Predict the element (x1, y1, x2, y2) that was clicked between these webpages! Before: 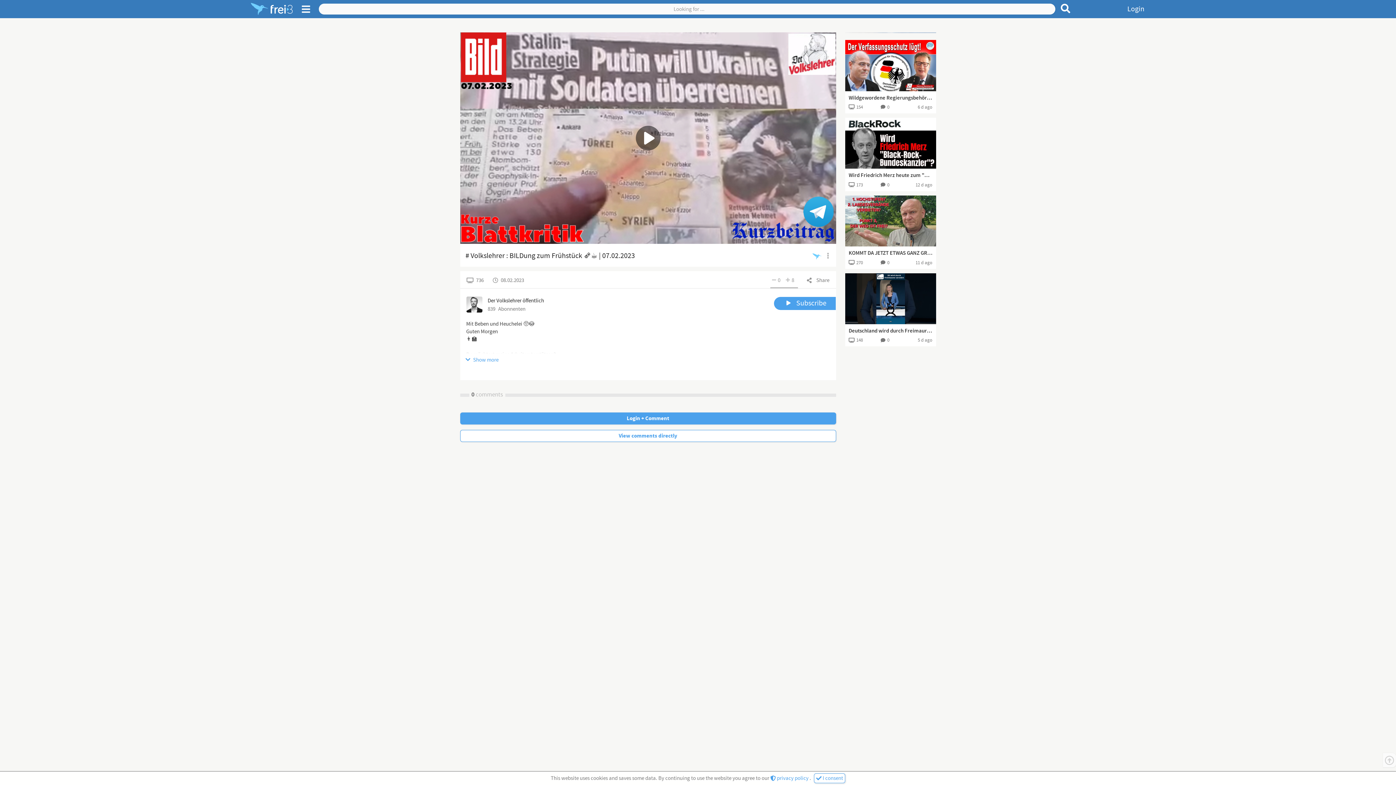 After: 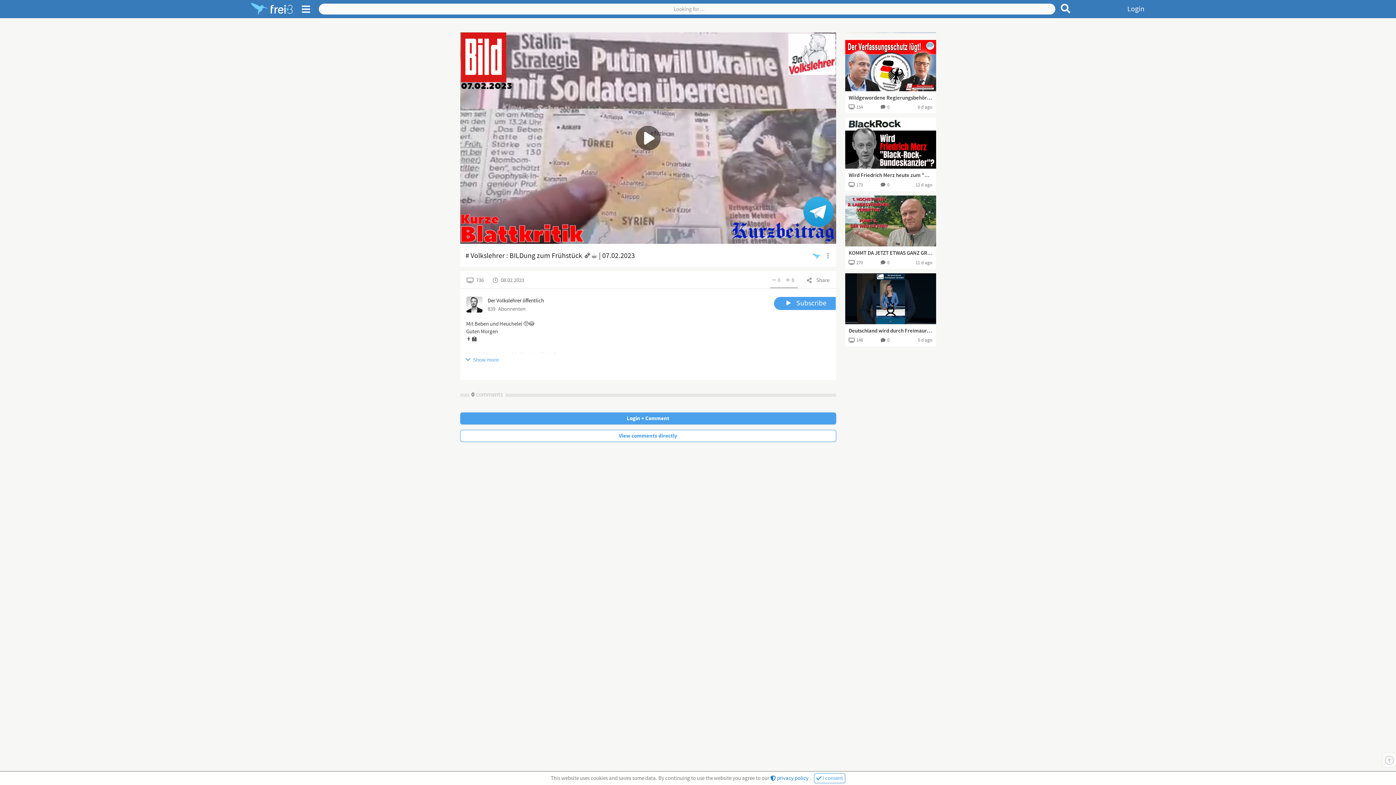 Action: label:  privacy policy  bbox: (770, 775, 809, 782)